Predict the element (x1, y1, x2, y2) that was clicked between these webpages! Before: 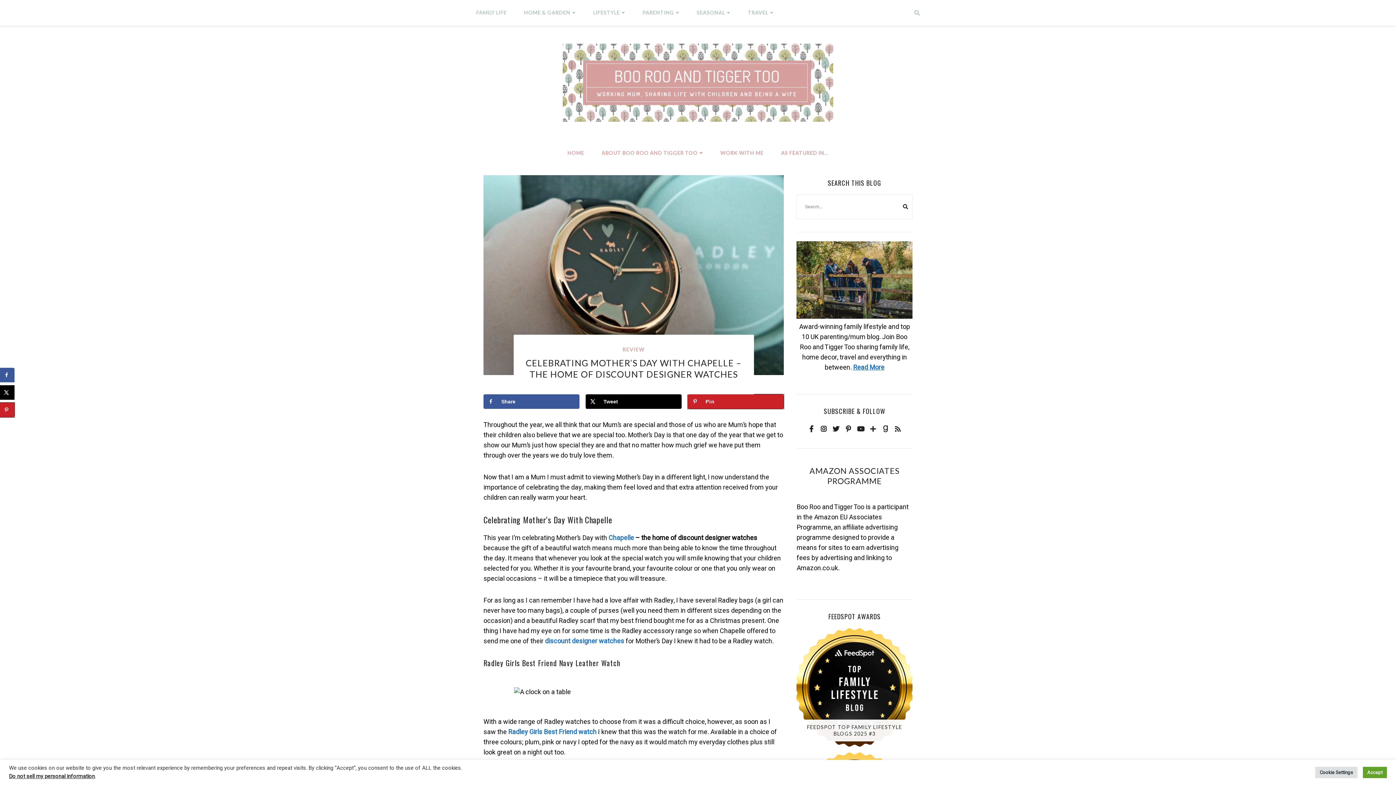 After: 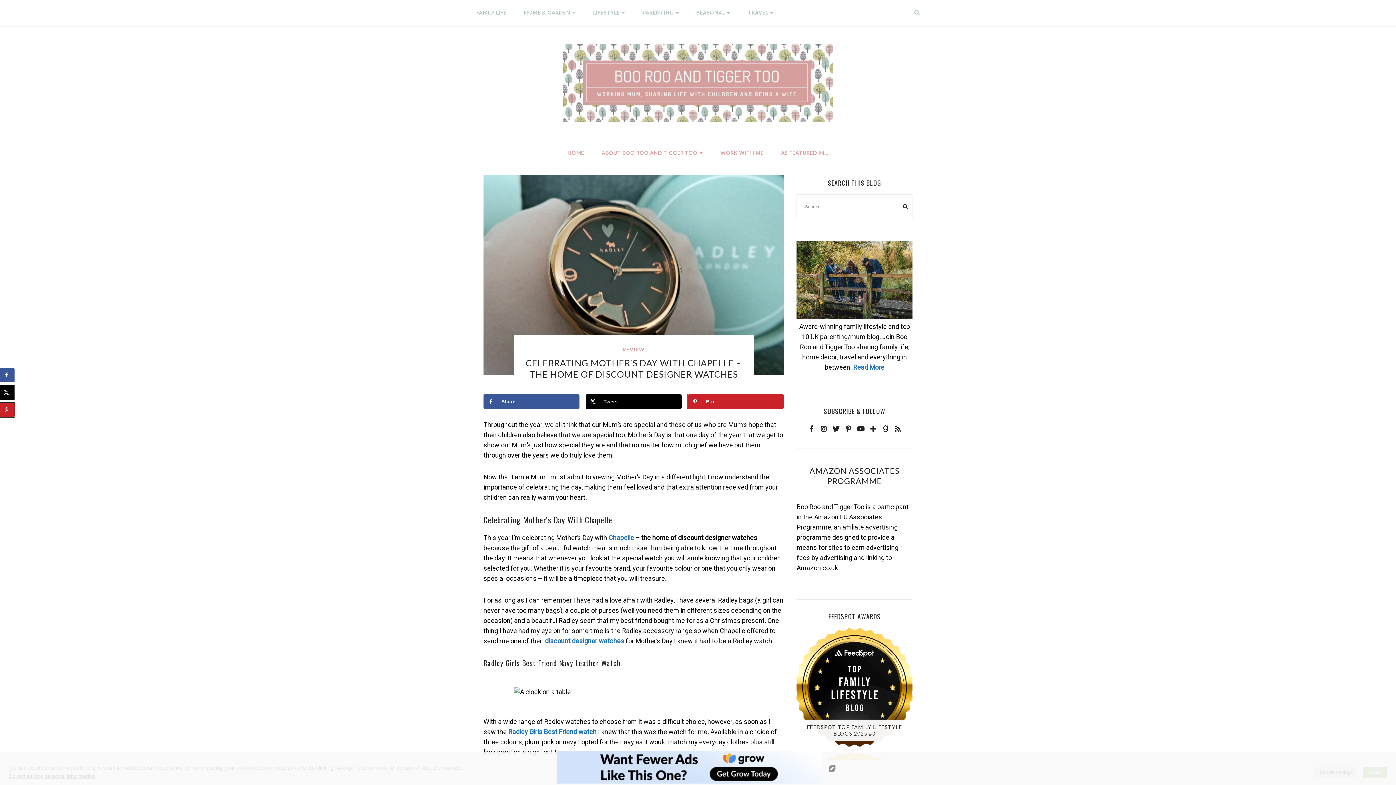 Action: label: Chapelle bbox: (608, 533, 634, 543)